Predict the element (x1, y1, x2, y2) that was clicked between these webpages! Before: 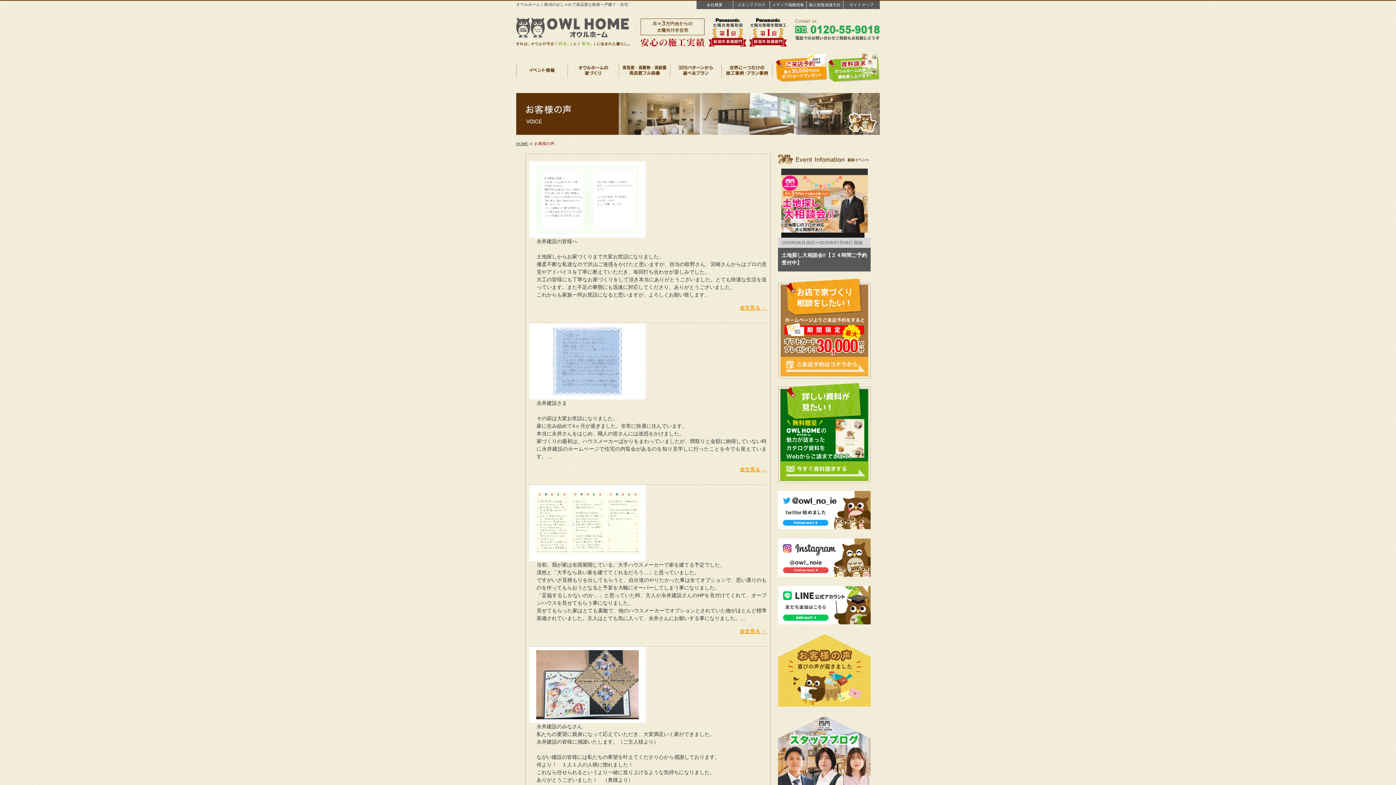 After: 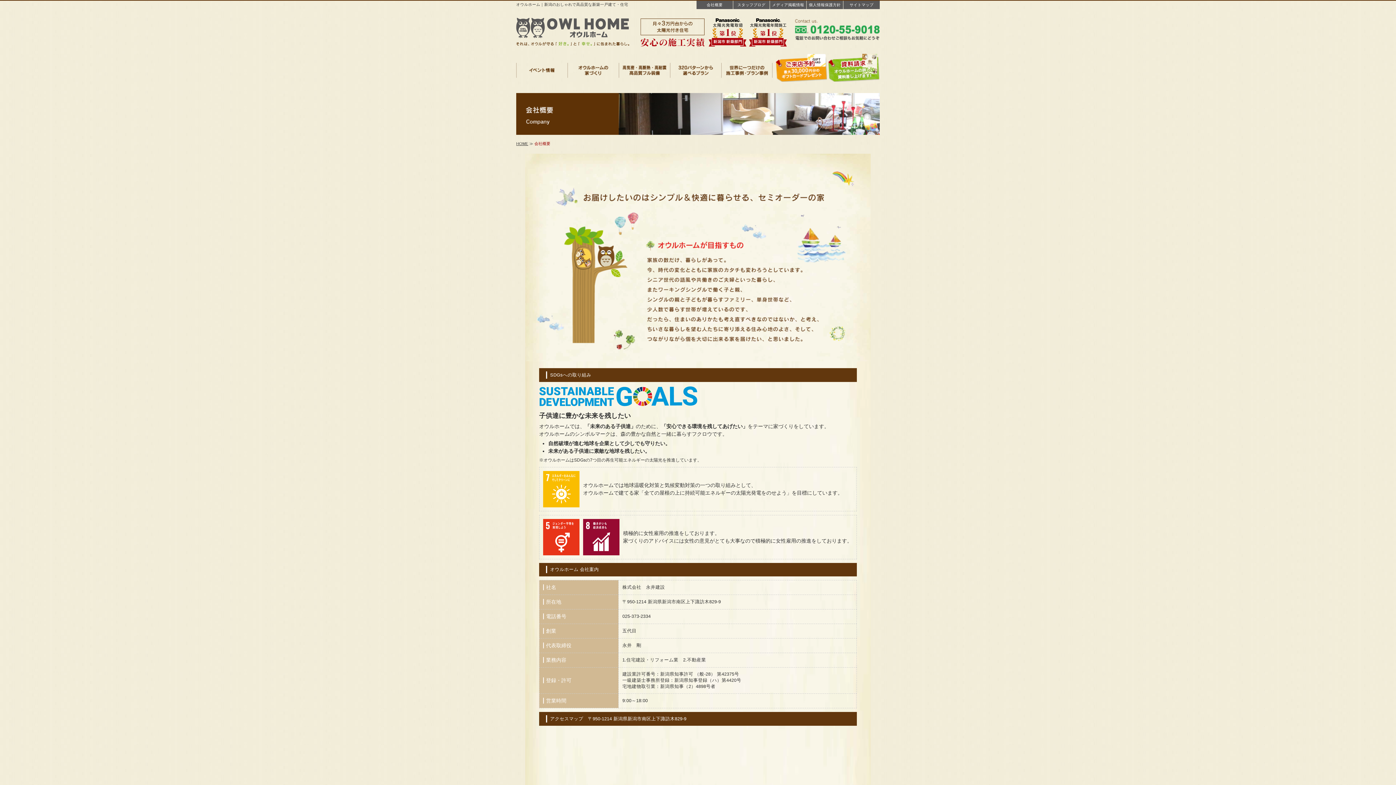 Action: bbox: (696, 0, 733, 9) label: 会社概要